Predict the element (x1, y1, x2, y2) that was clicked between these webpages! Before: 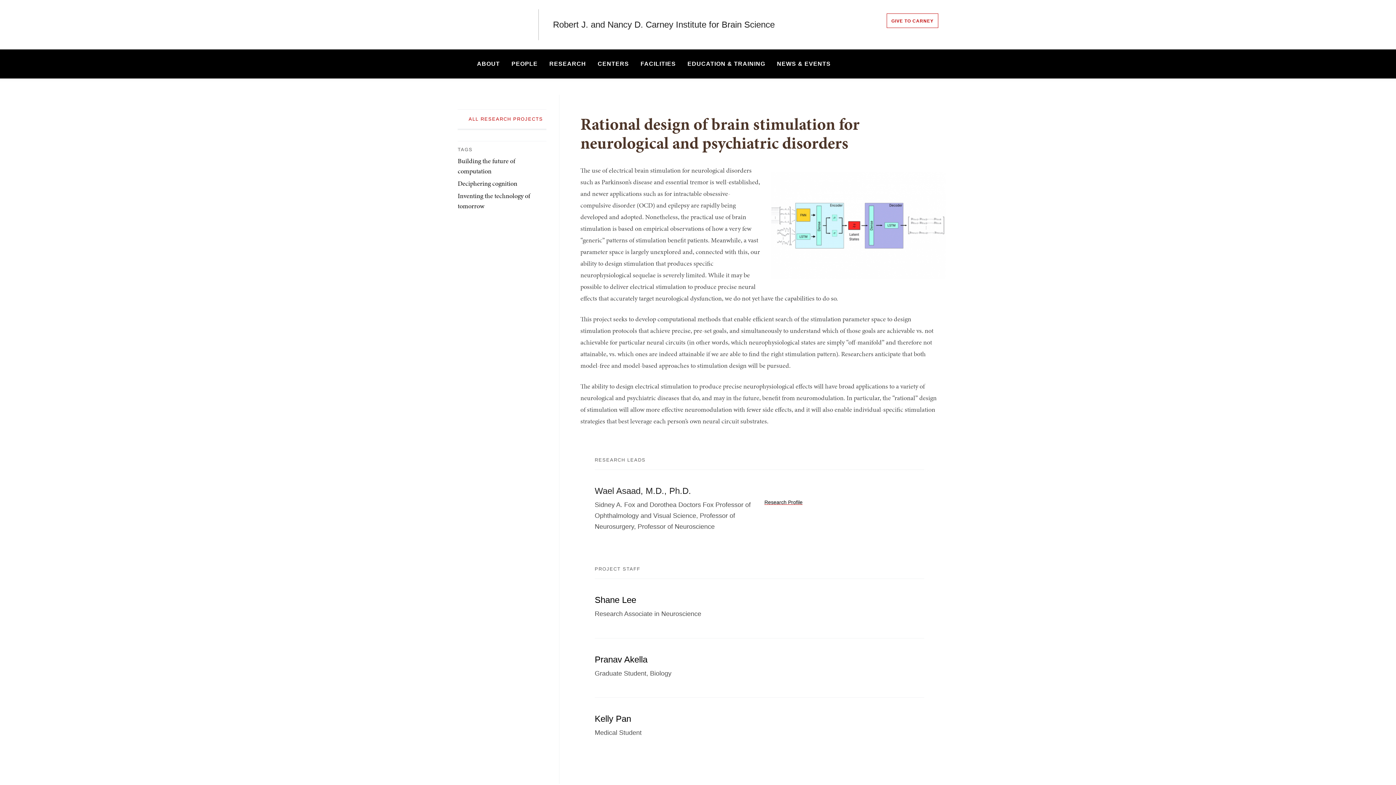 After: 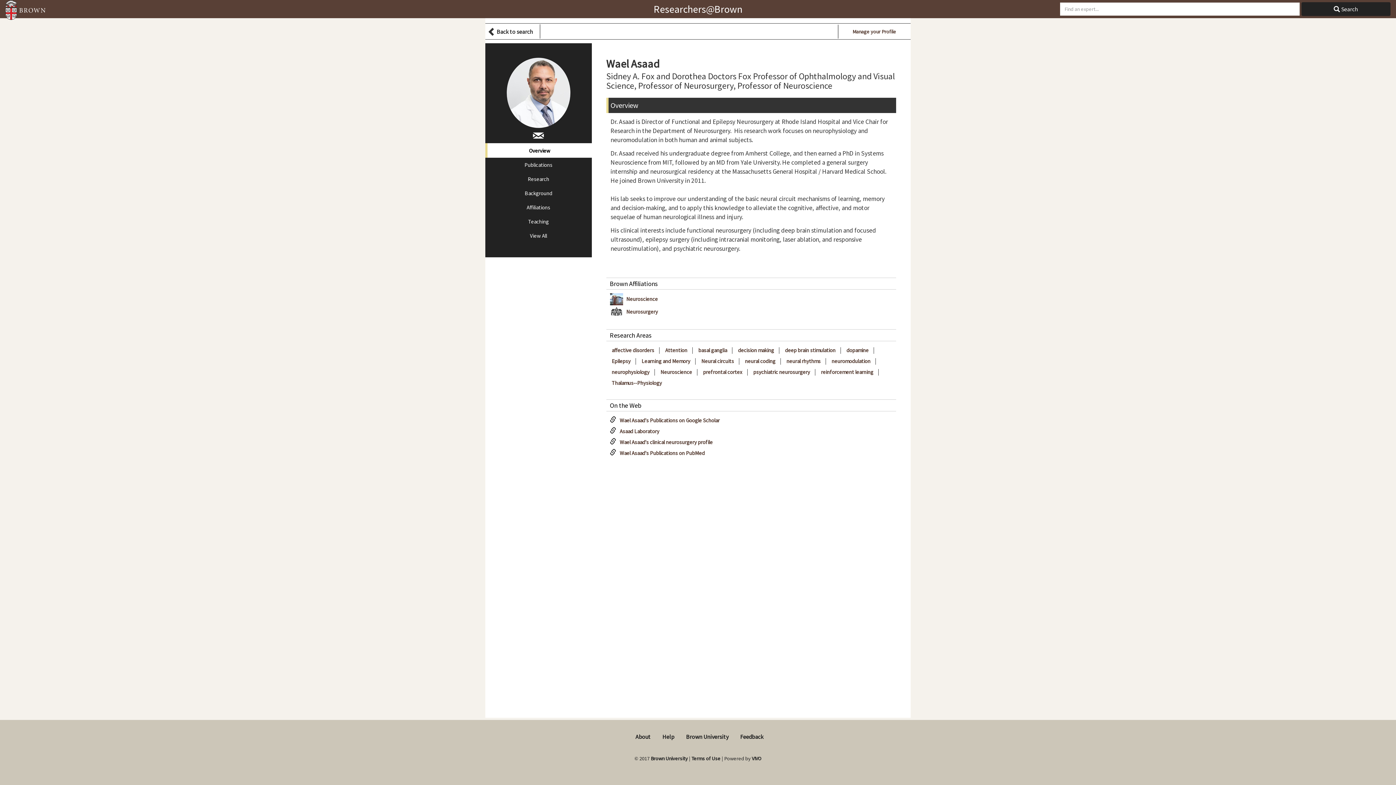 Action: label: Wael Asaad, M.D., Ph.D. bbox: (594, 486, 691, 496)